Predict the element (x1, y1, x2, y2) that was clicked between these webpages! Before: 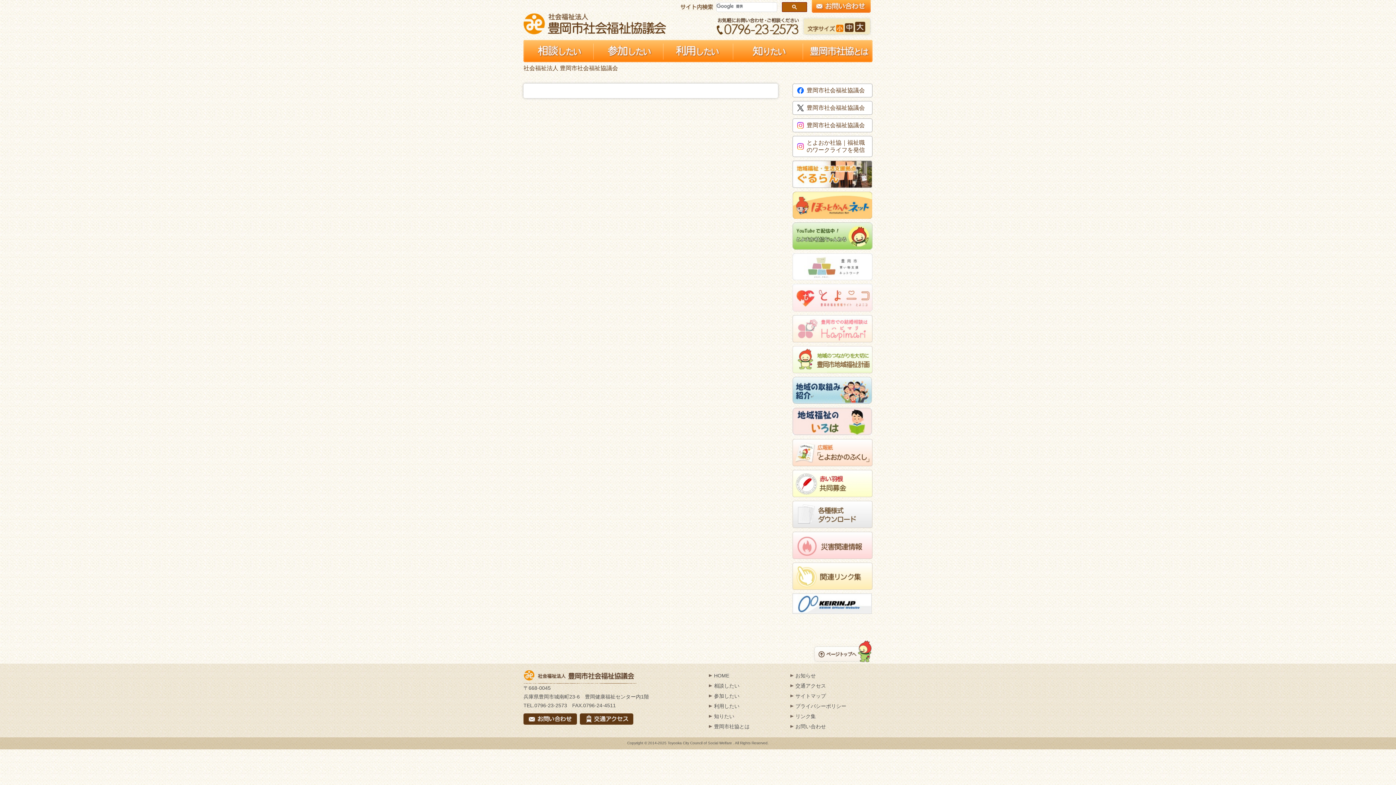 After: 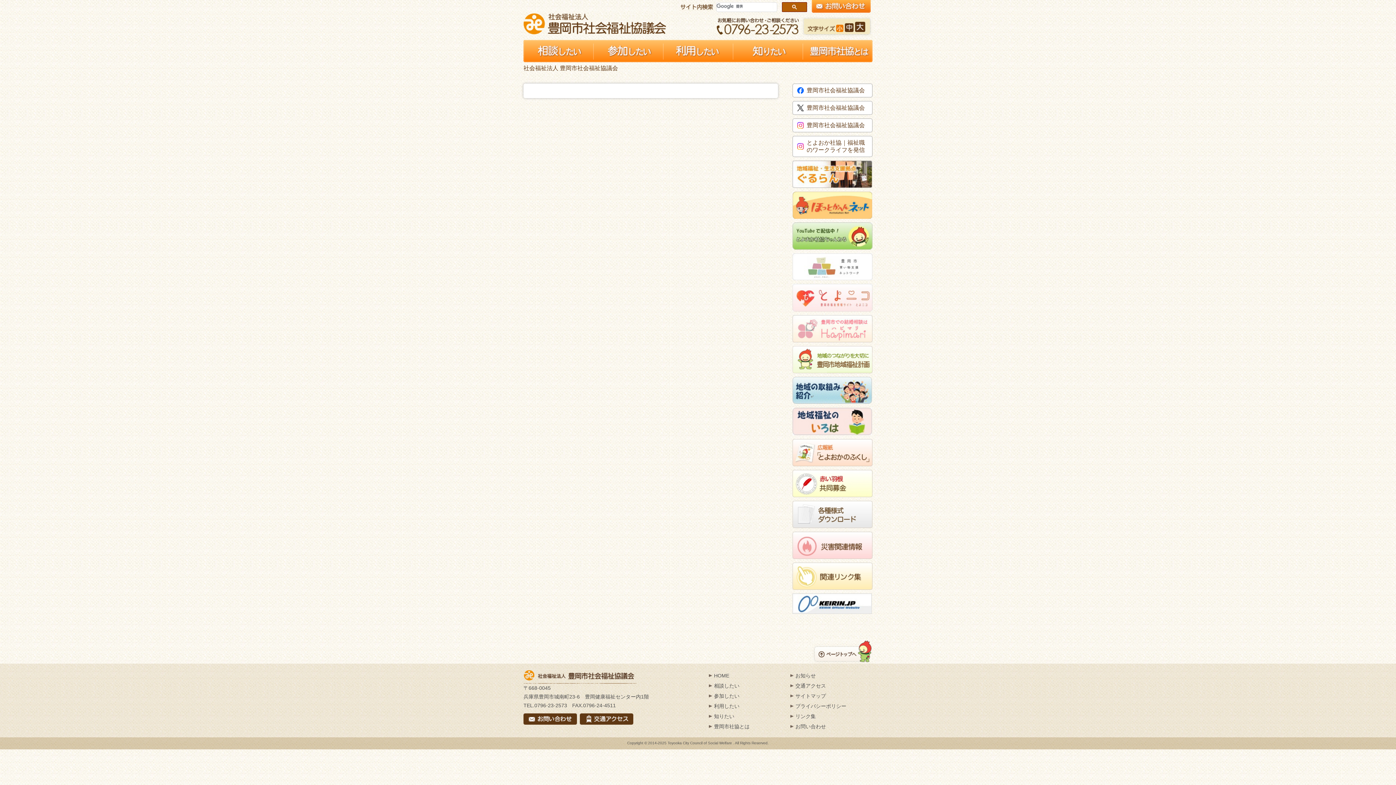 Action: bbox: (792, 606, 872, 612)